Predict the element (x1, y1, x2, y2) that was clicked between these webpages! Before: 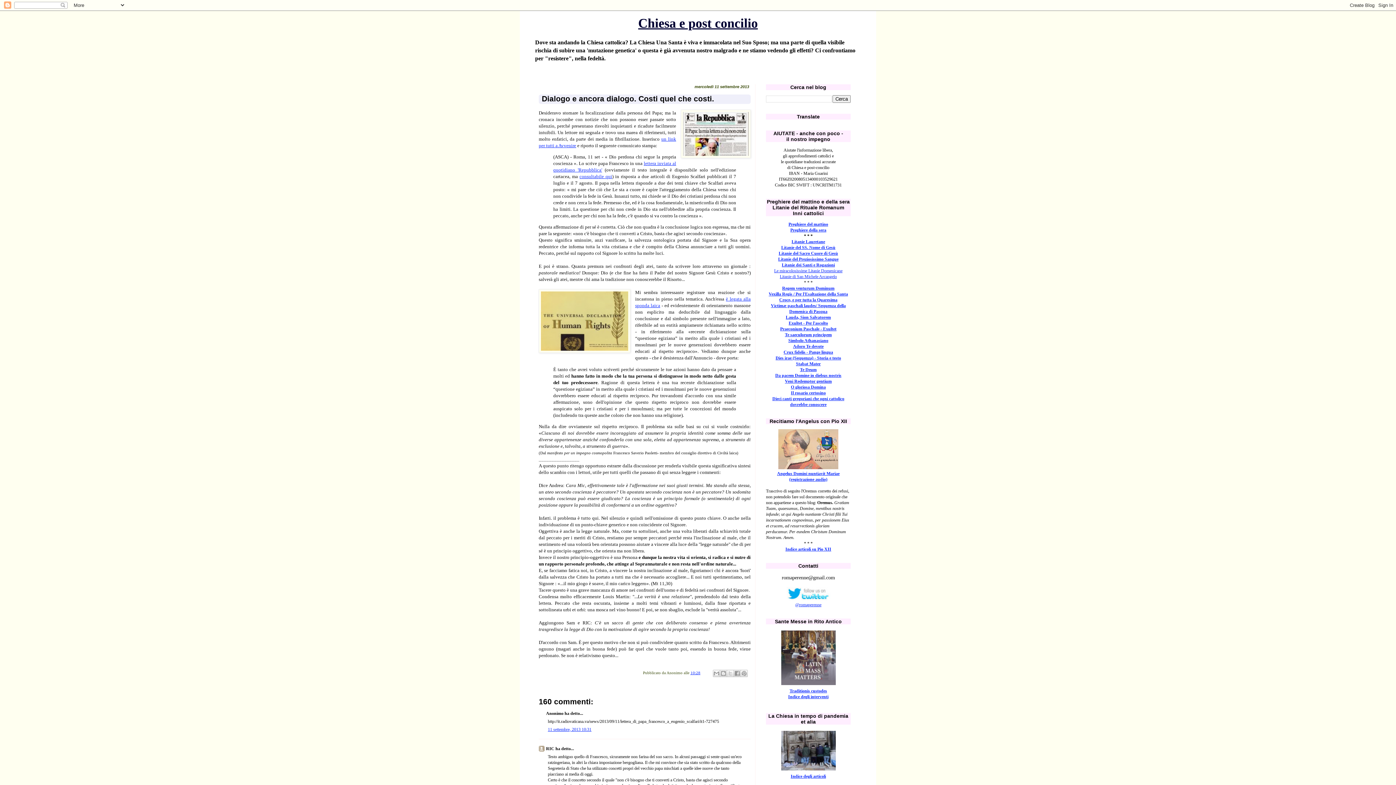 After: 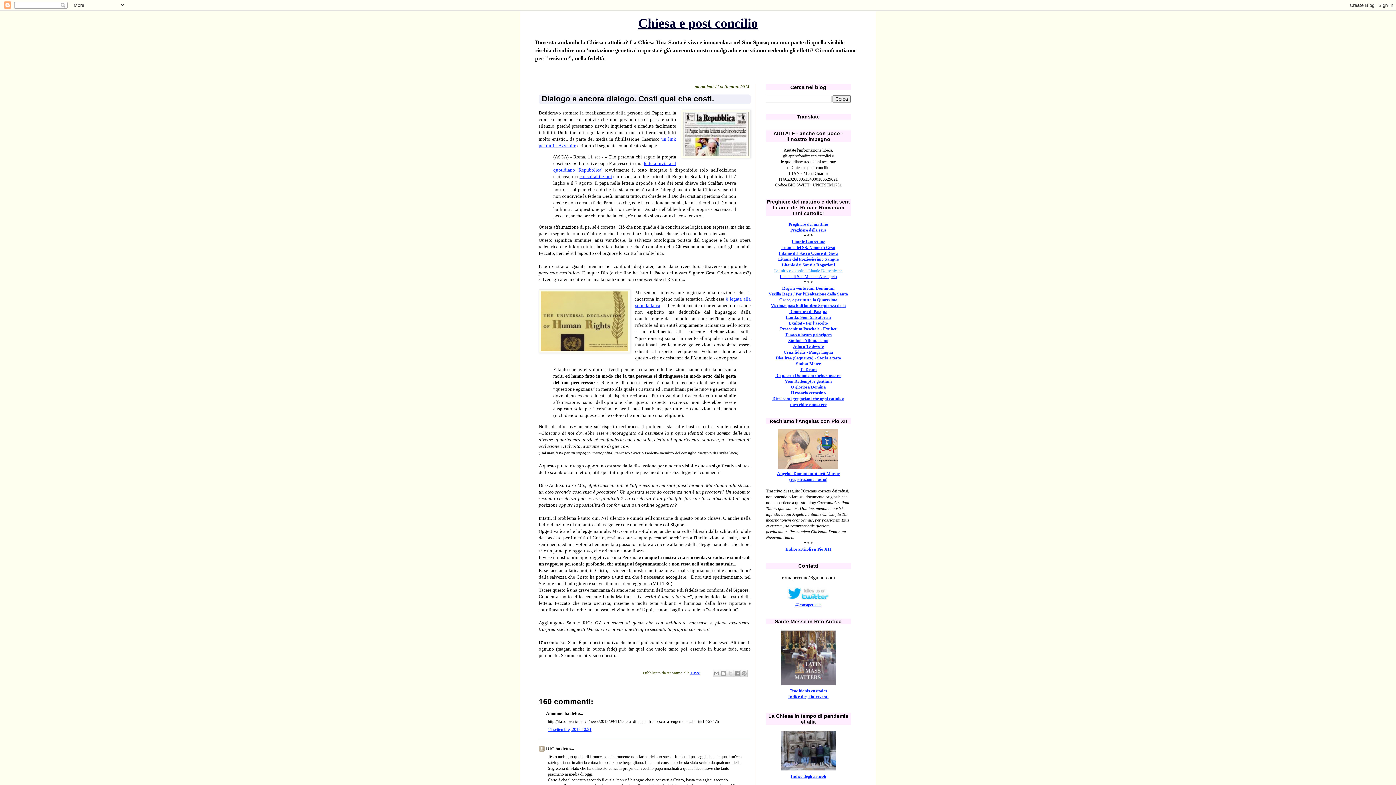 Action: bbox: (774, 268, 842, 273) label: Le miracolosissime Litanie Domenicane